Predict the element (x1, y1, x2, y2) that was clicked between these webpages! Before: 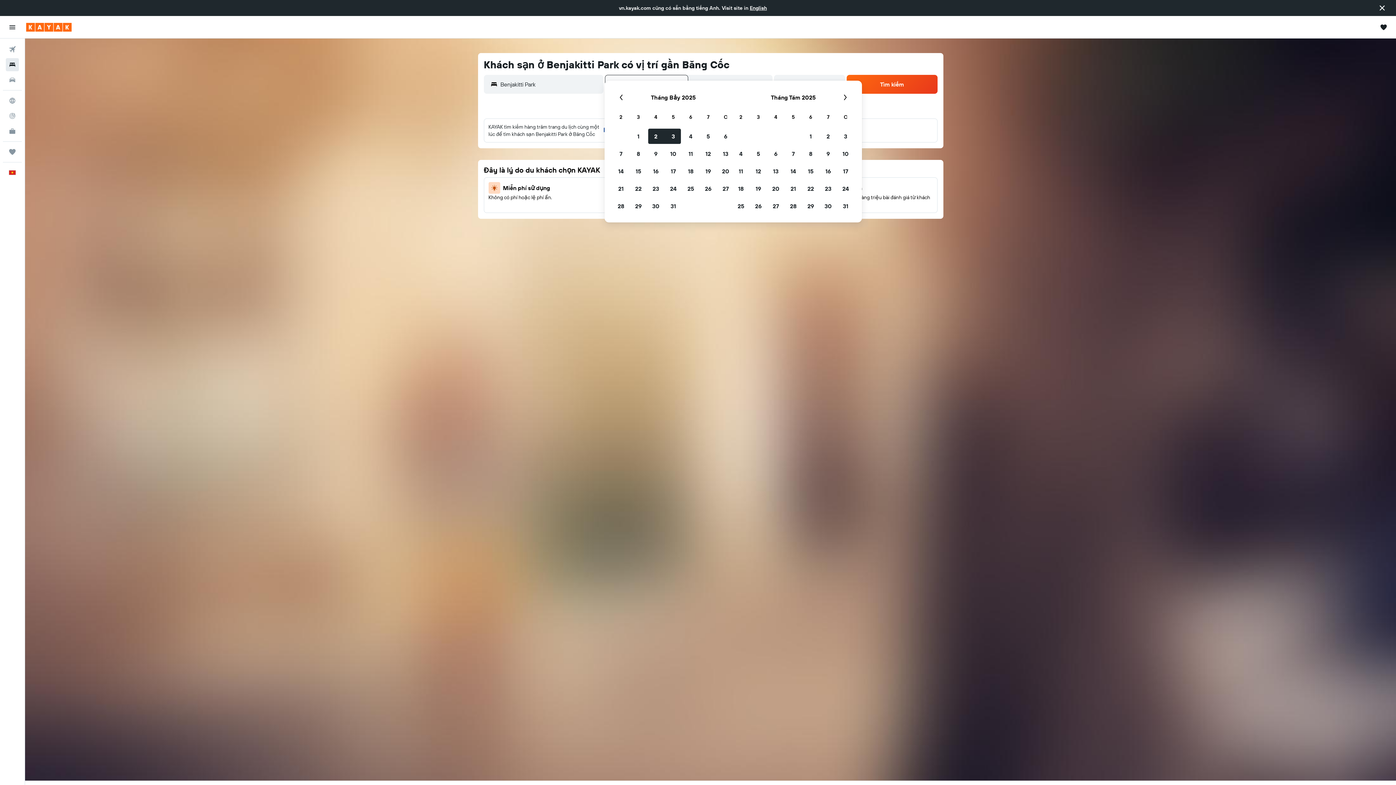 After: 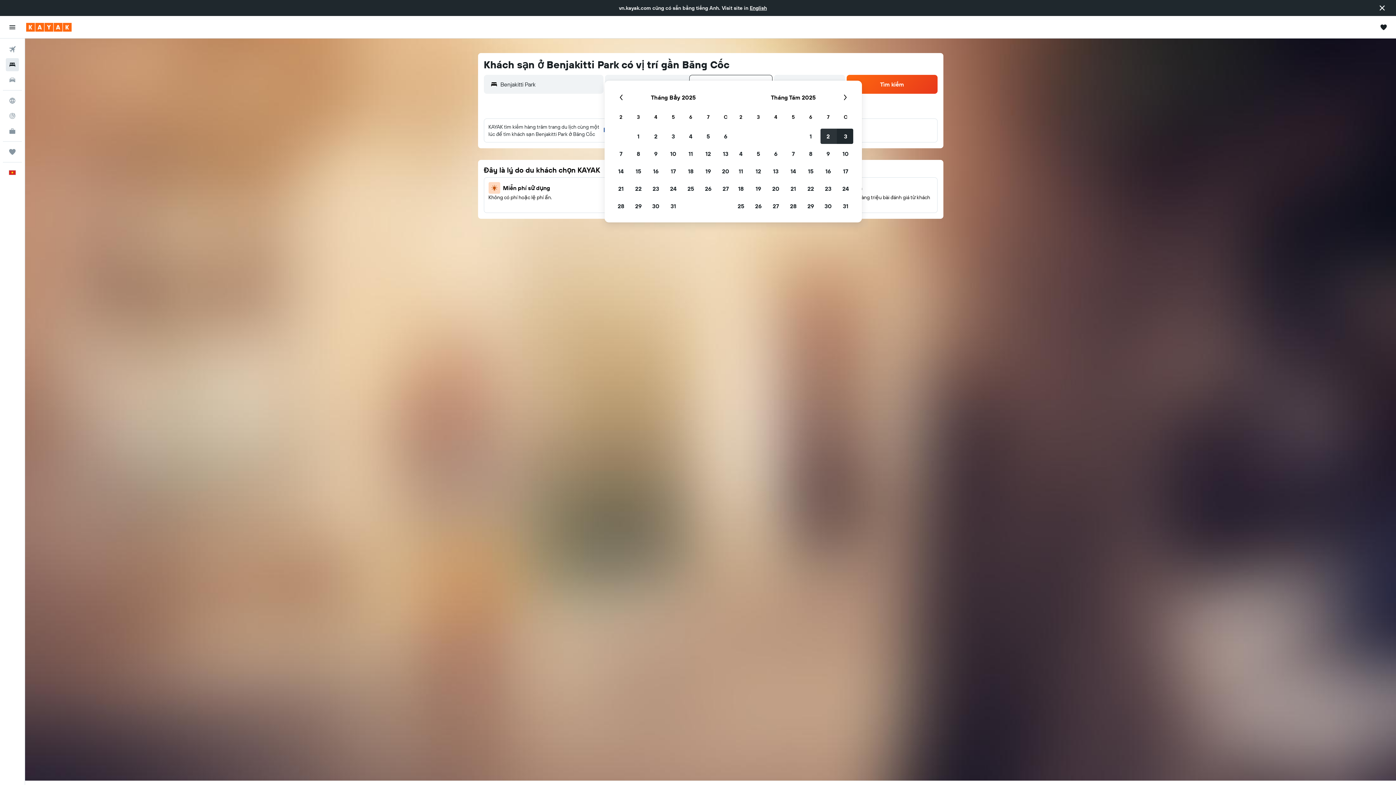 Action: label: Tháng Tám 2 2025 bbox: (819, 127, 837, 145)